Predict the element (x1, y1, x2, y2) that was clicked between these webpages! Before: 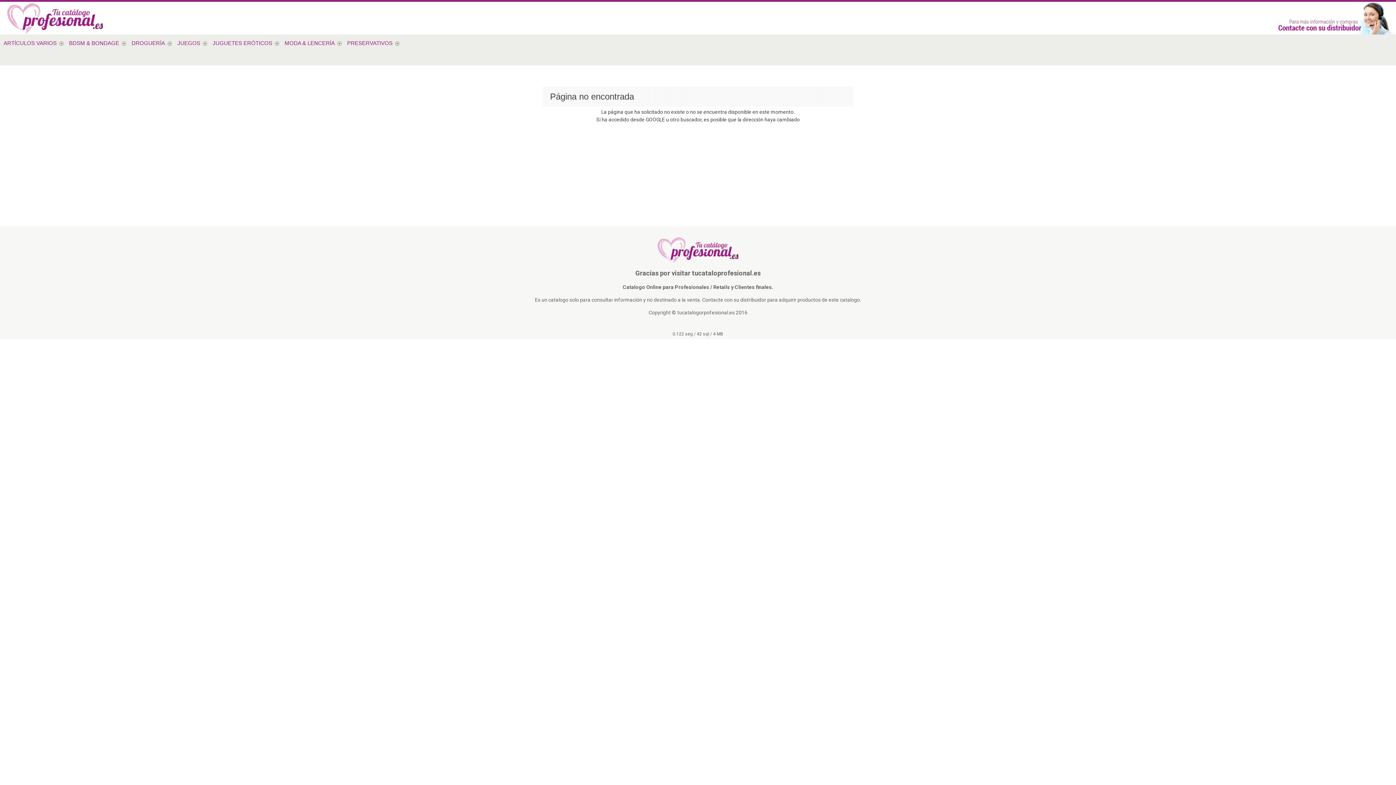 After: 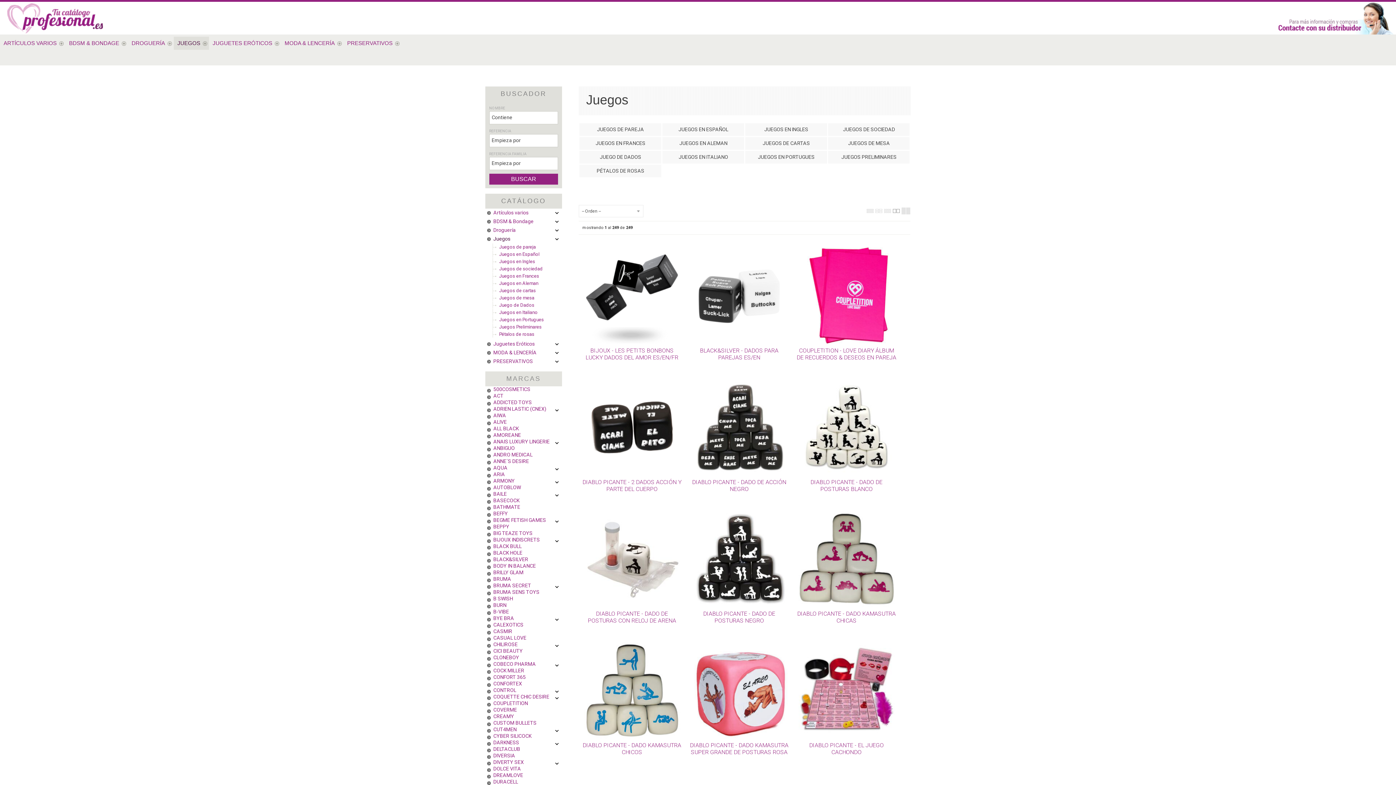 Action: bbox: (173, 36, 209, 49) label: JUEGOS